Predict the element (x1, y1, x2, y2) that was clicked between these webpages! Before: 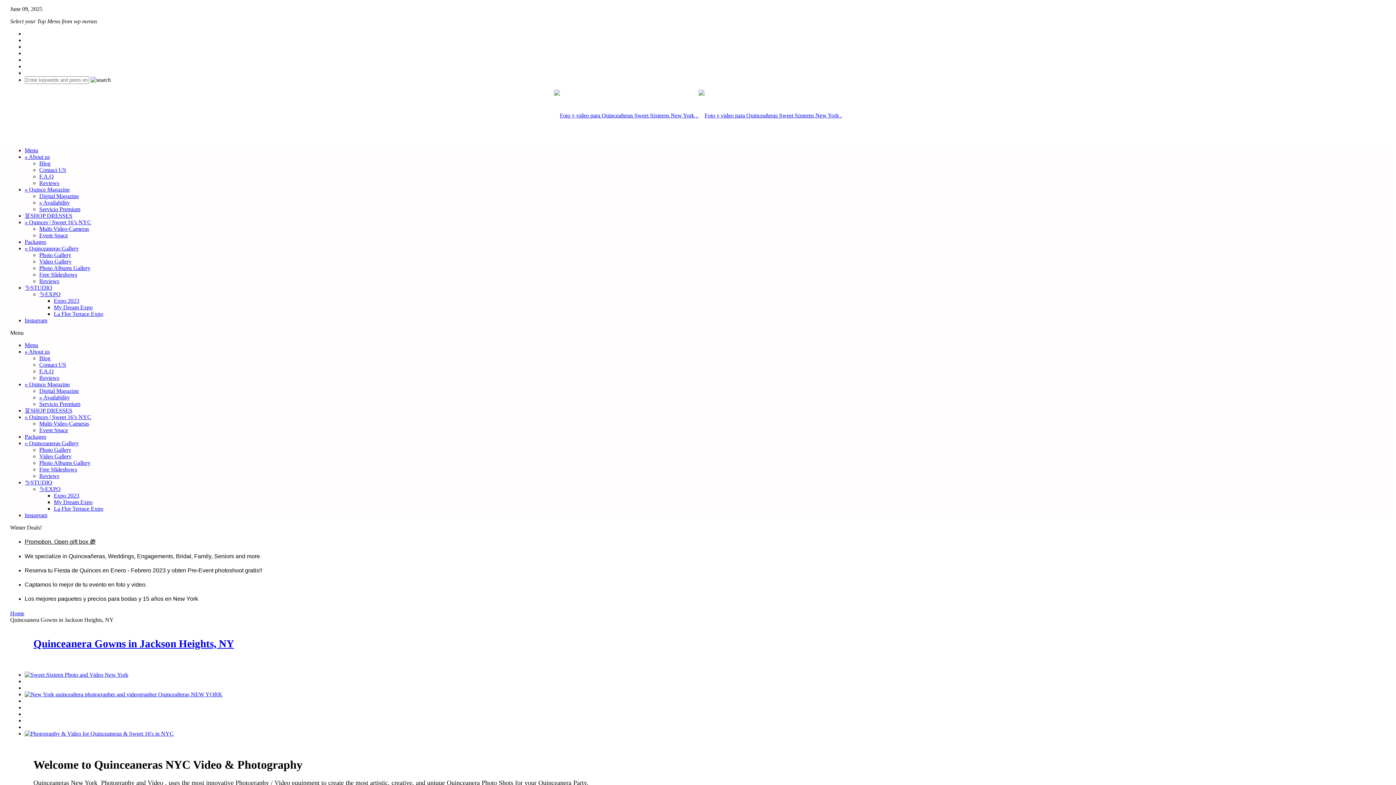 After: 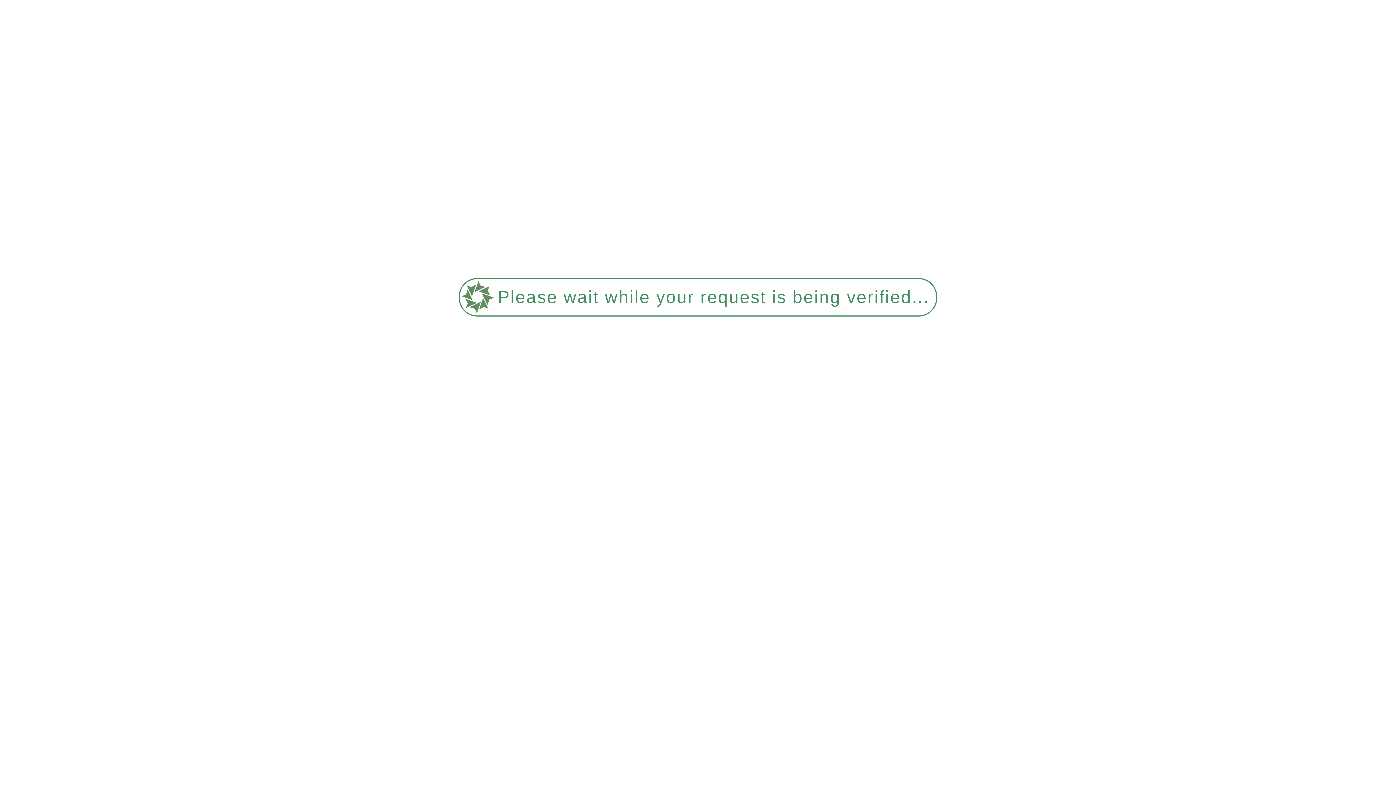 Action: label: Blog bbox: (39, 355, 50, 361)